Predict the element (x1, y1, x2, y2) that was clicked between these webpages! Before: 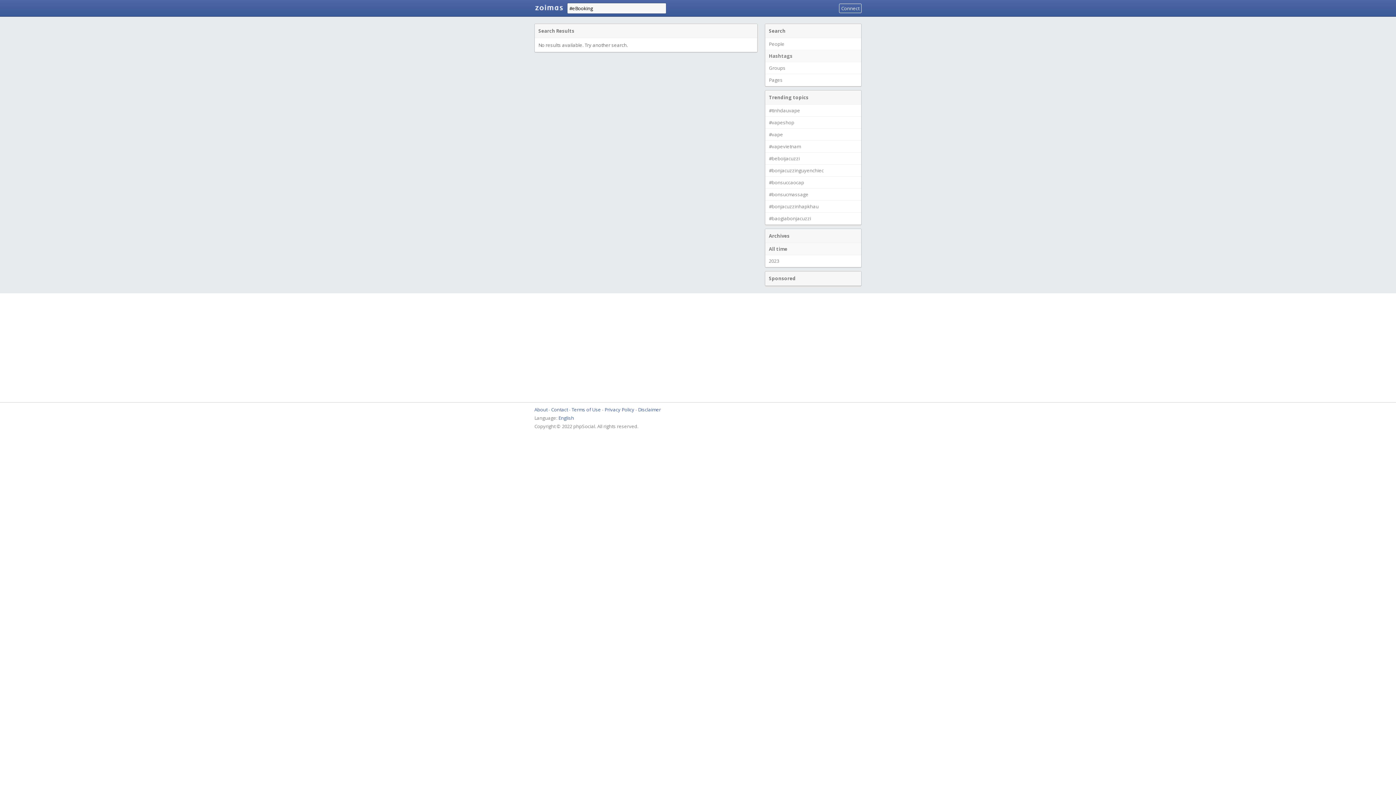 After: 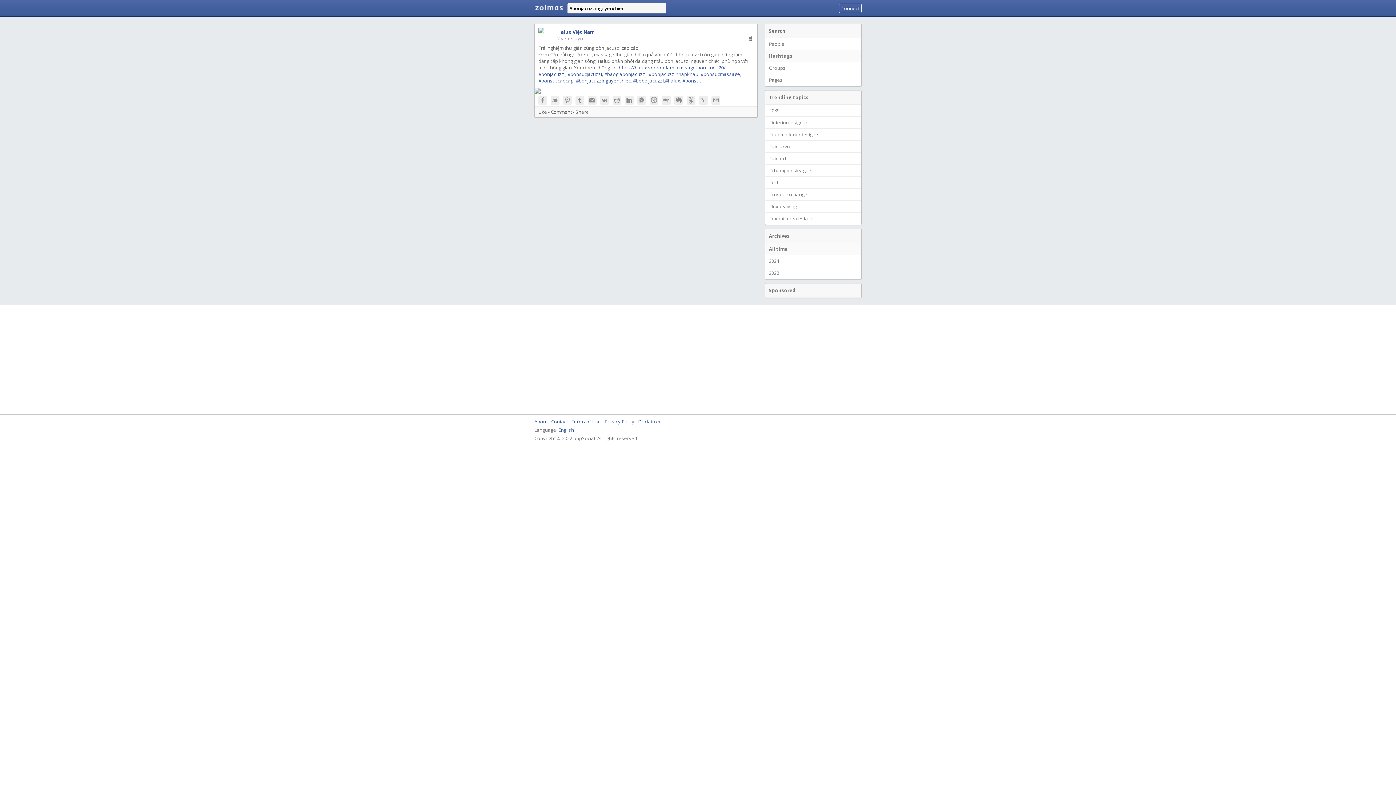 Action: label: #bonjacuzzinguyenchiec bbox: (765, 164, 861, 176)